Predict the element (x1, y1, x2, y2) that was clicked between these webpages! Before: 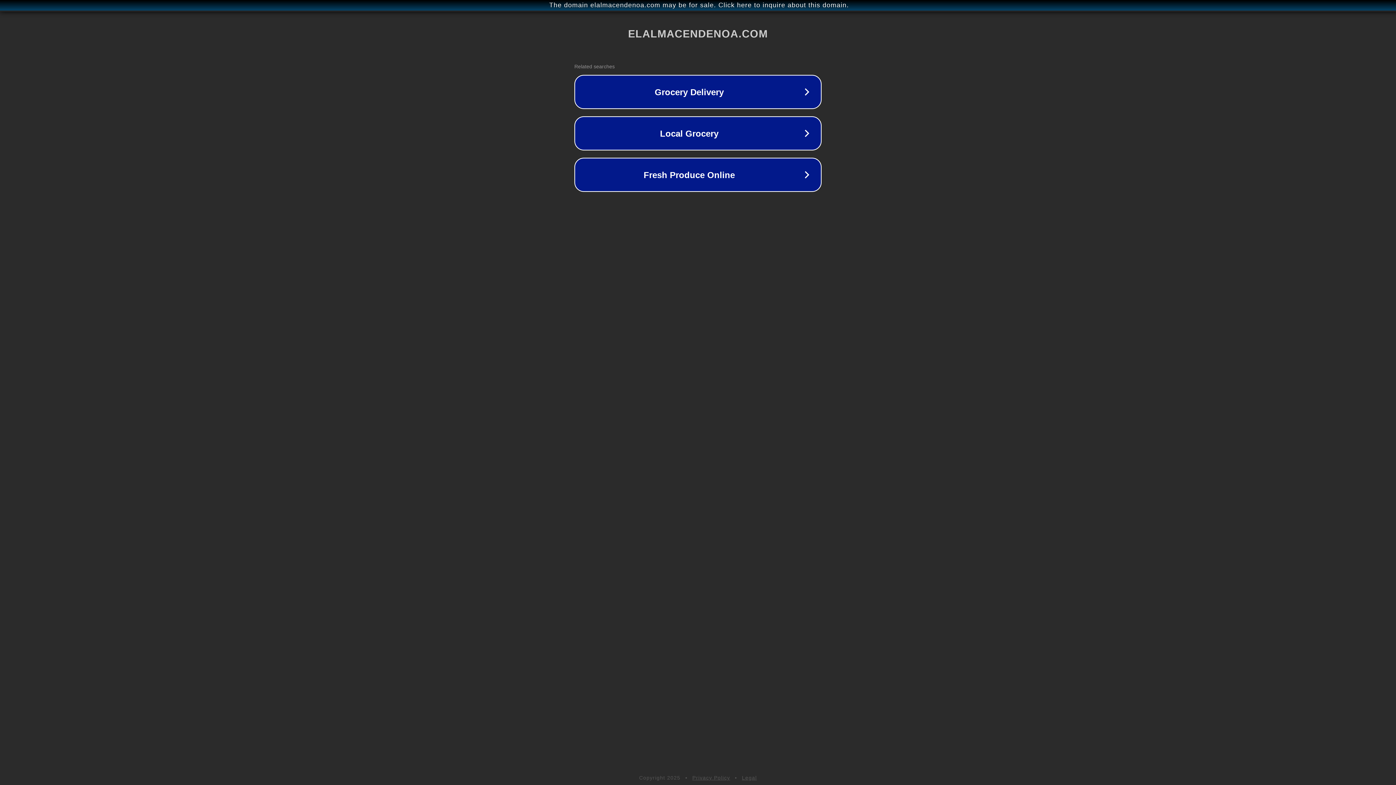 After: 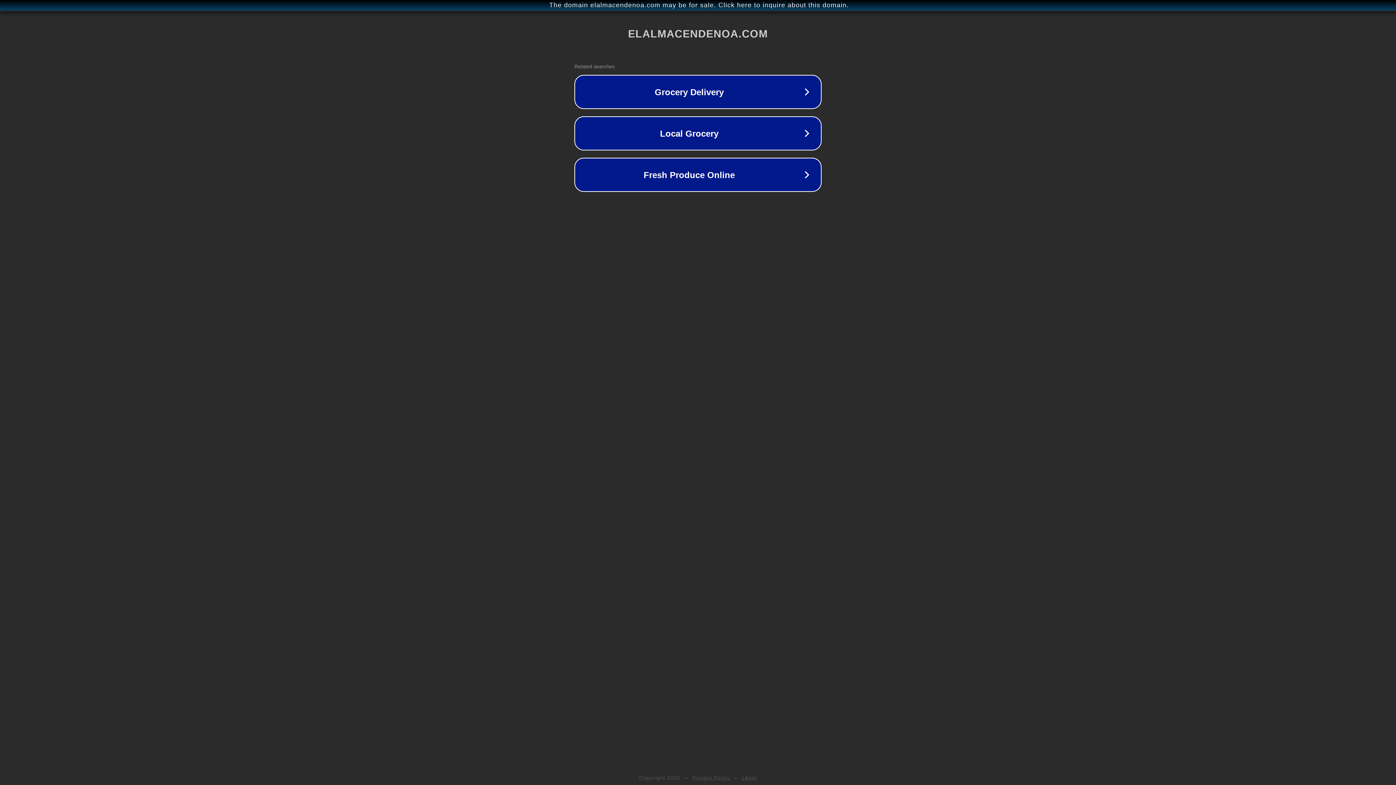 Action: bbox: (692, 775, 730, 781) label: Privacy Policy